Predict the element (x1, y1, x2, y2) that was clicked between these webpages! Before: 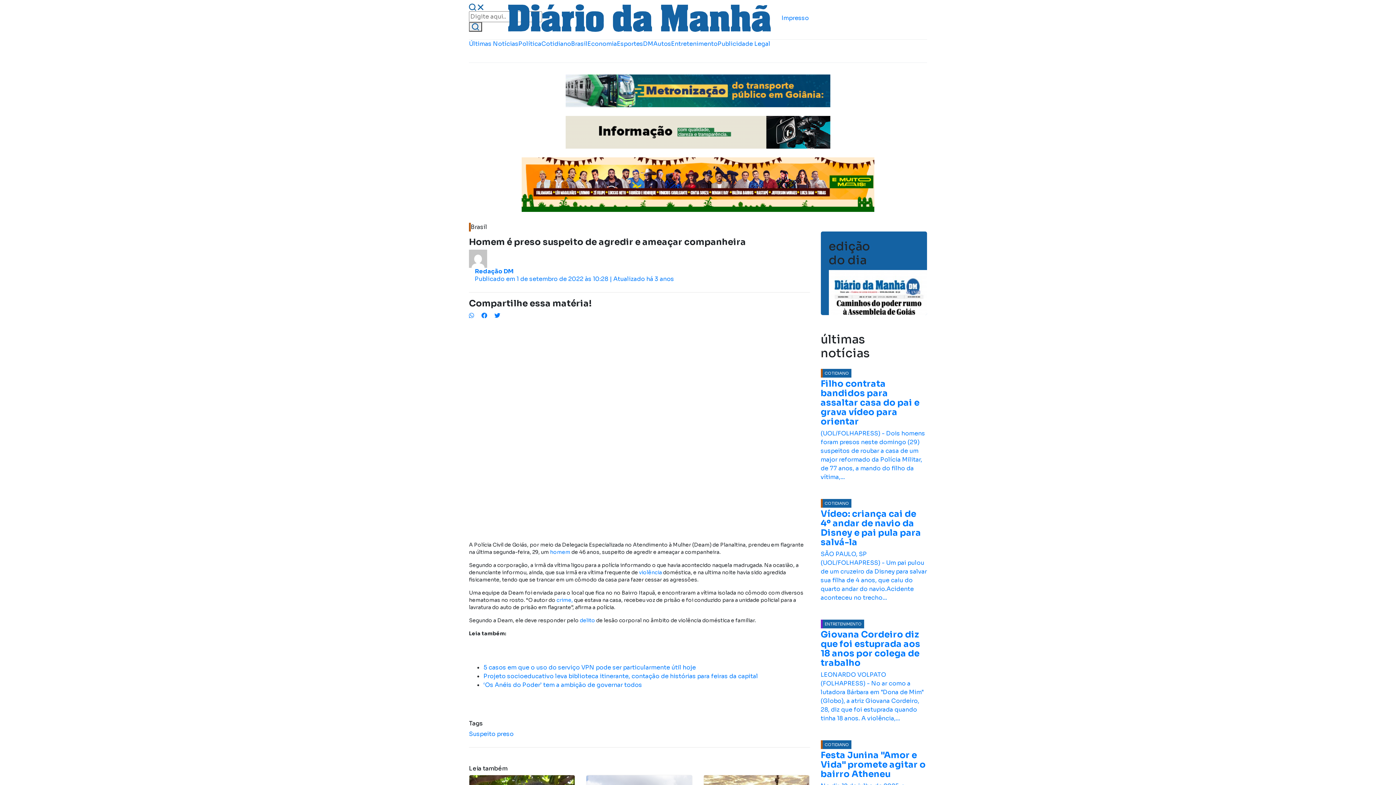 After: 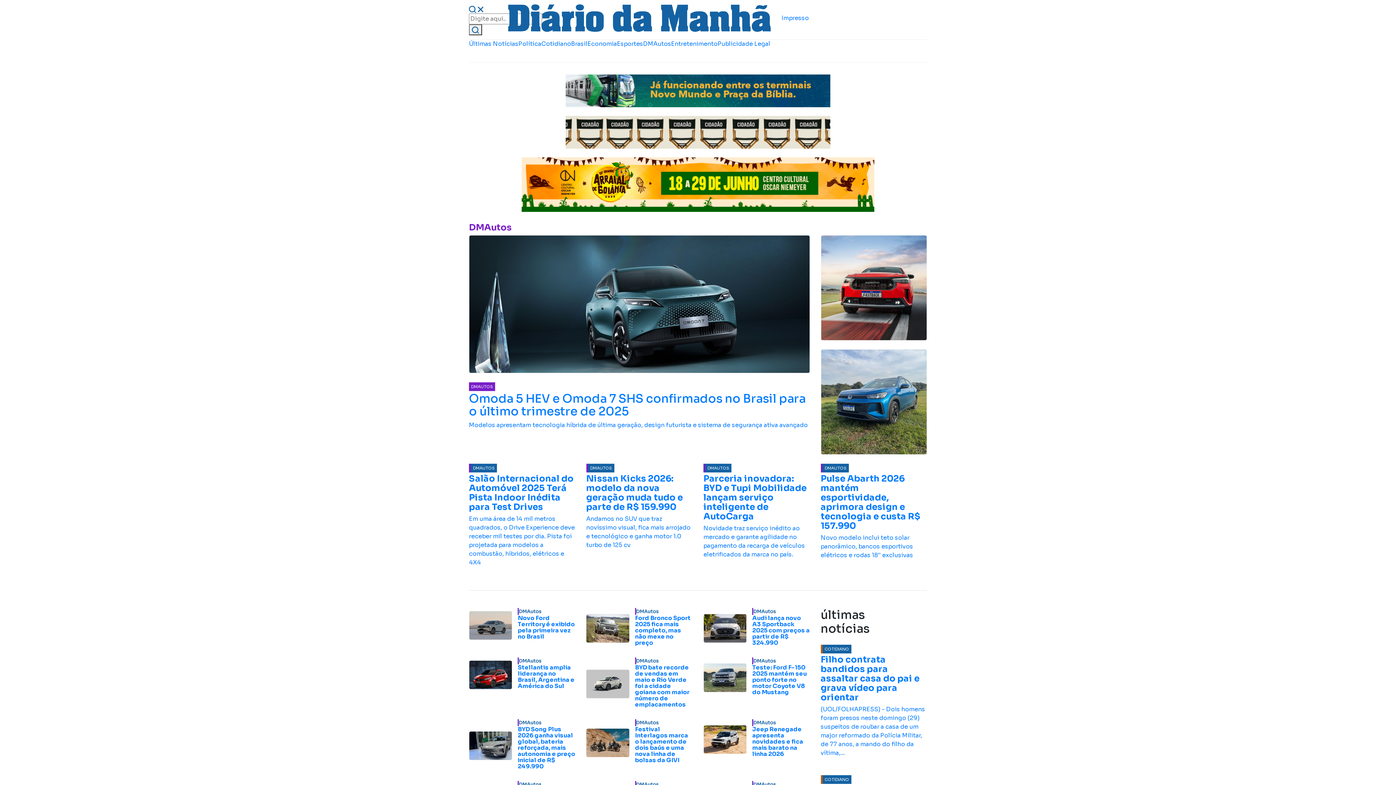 Action: label: DMAutos bbox: (643, 40, 671, 47)